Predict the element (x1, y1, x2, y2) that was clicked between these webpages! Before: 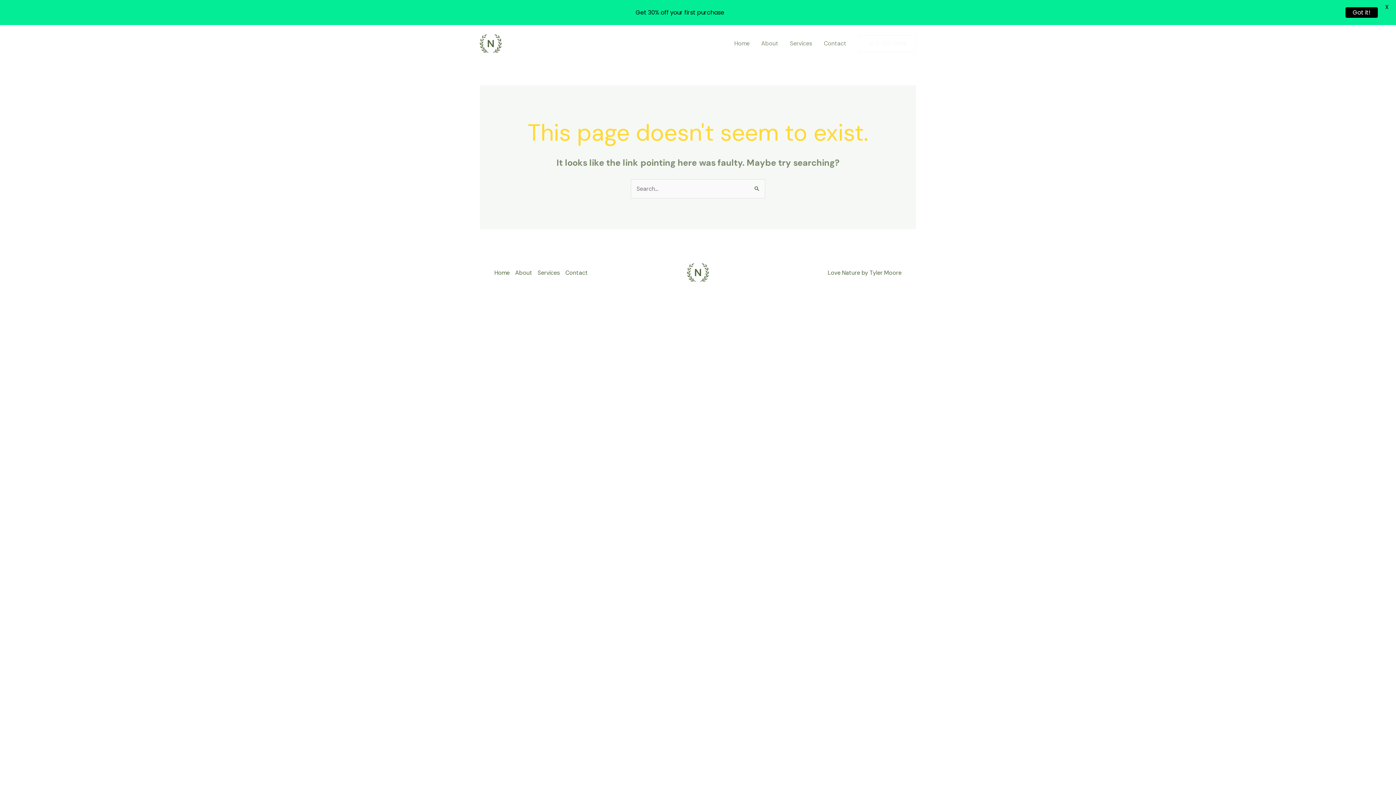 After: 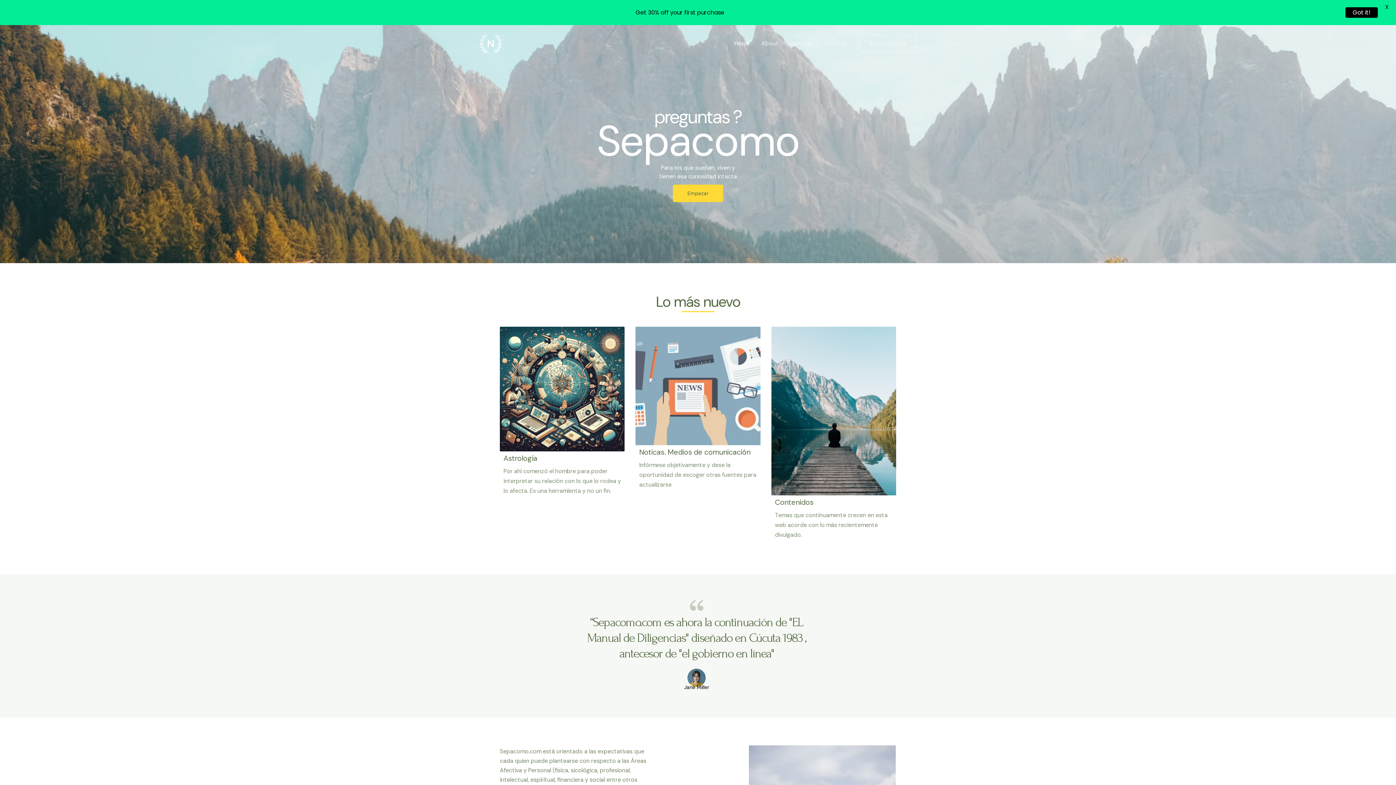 Action: label: Home bbox: (494, 267, 515, 277)